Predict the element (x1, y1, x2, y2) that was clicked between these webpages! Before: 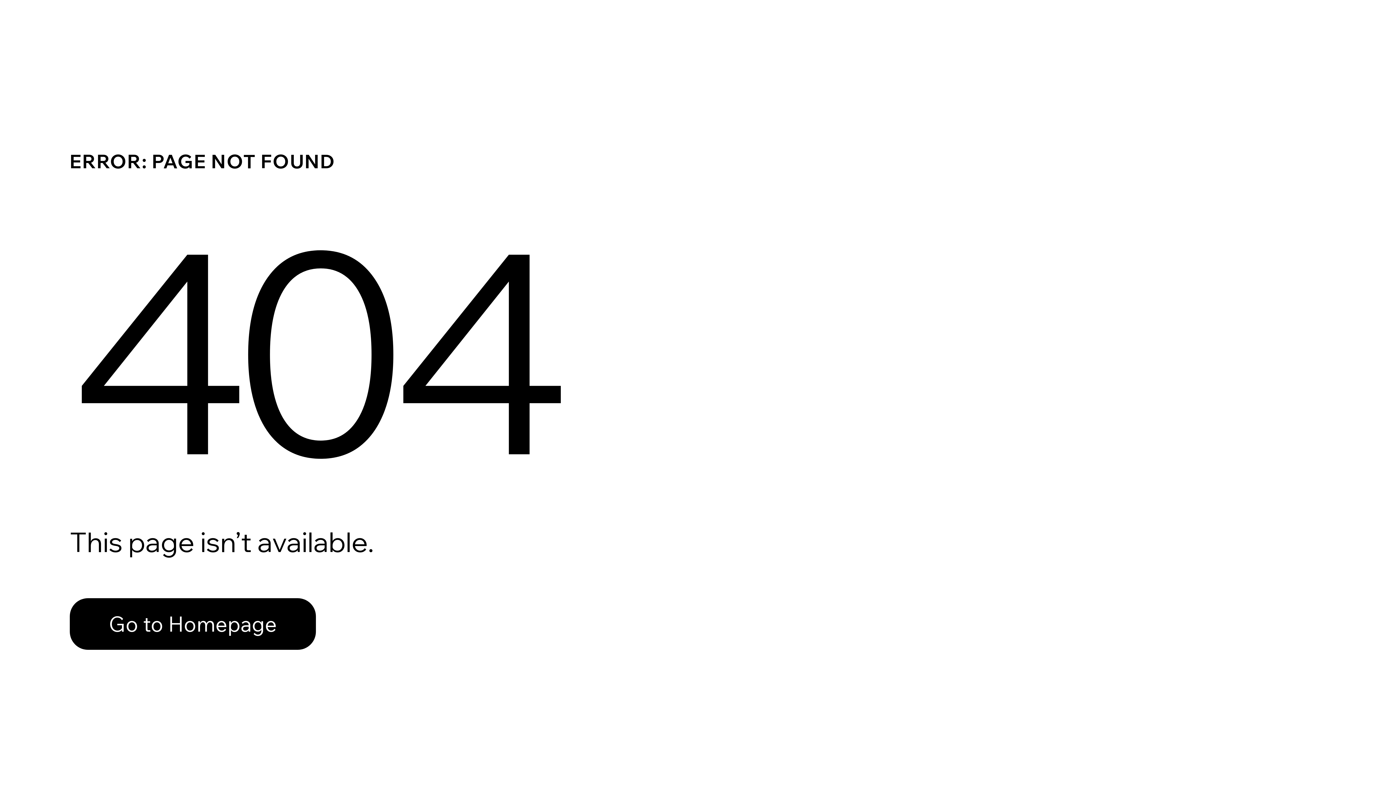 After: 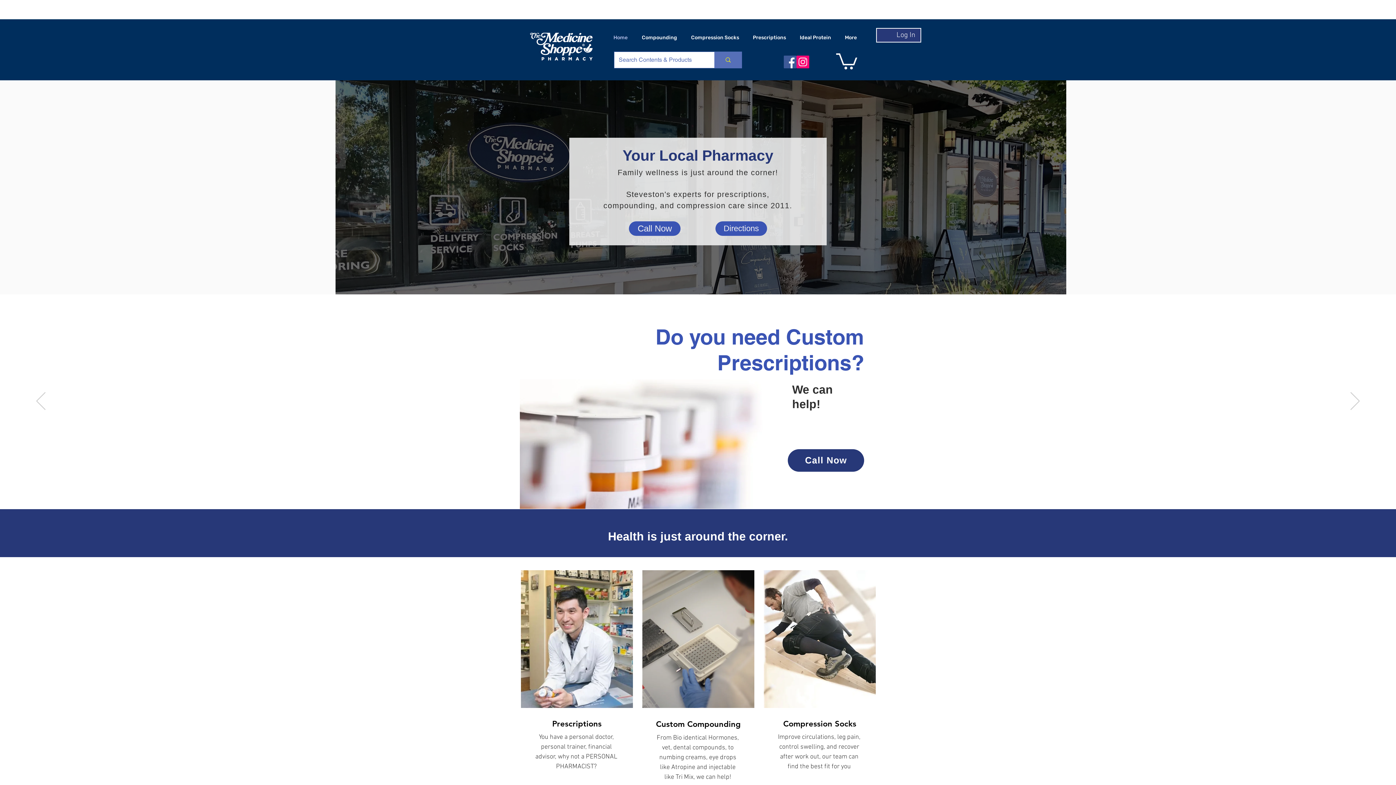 Action: bbox: (69, 582, 768, 659) label: Go to Homepage